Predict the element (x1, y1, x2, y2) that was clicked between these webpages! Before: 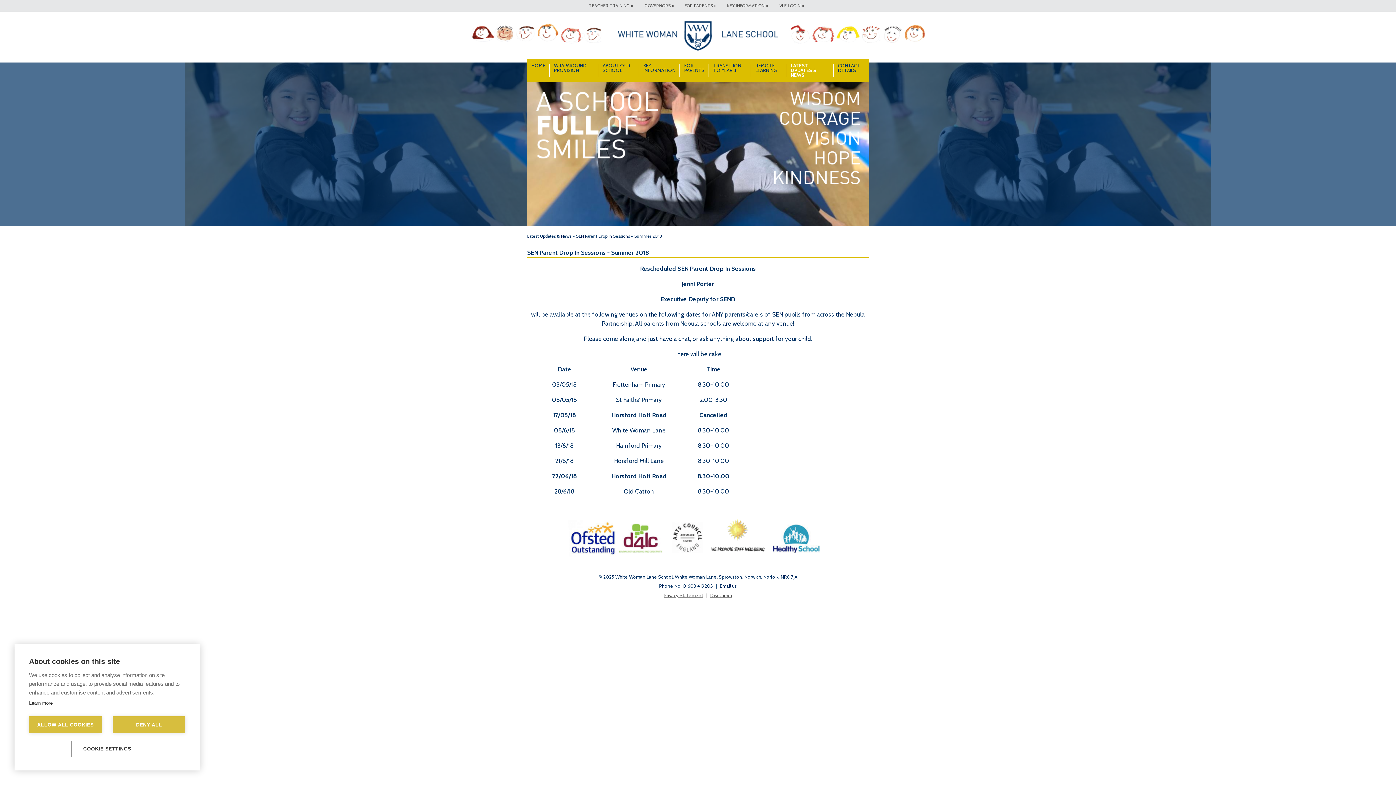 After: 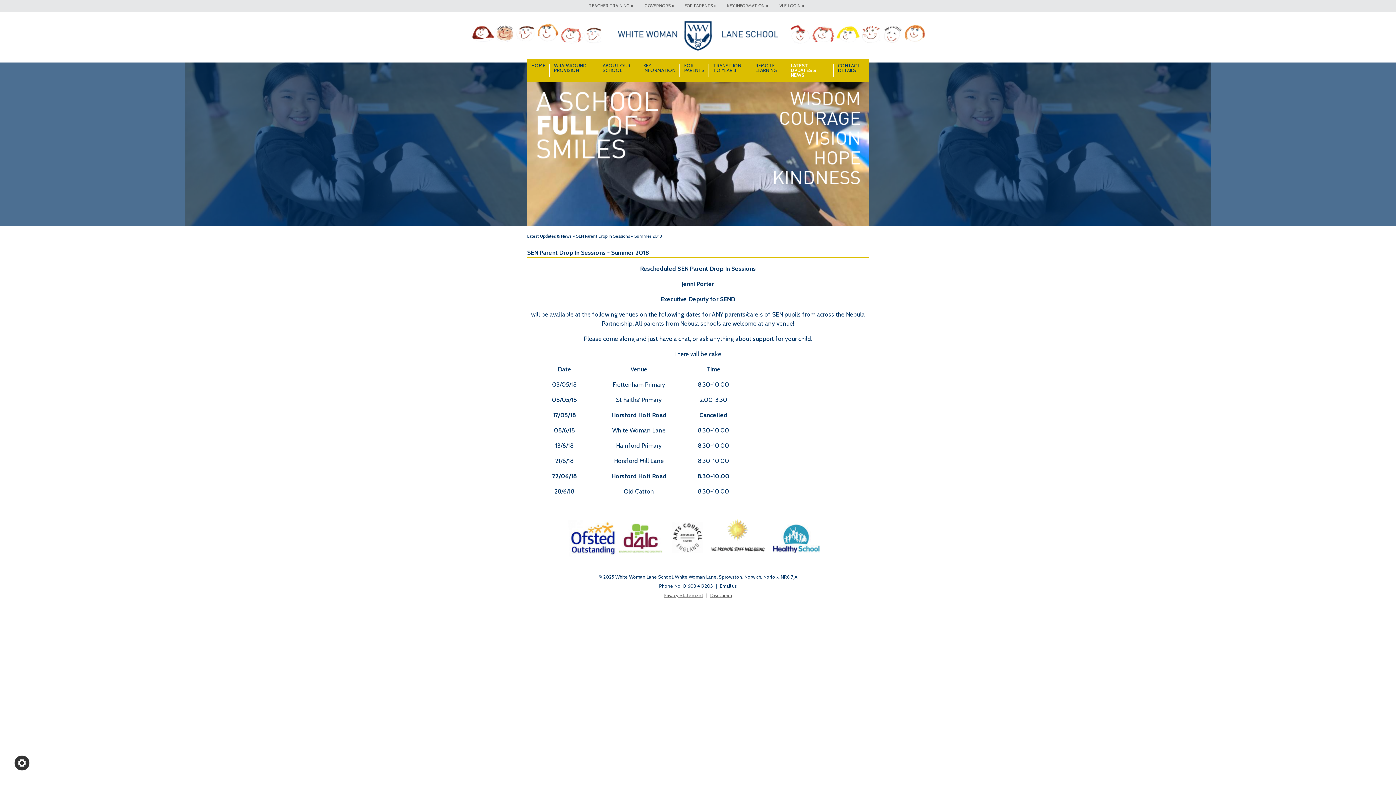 Action: bbox: (29, 716, 101, 733) label: ALLOW ALL COOKIES